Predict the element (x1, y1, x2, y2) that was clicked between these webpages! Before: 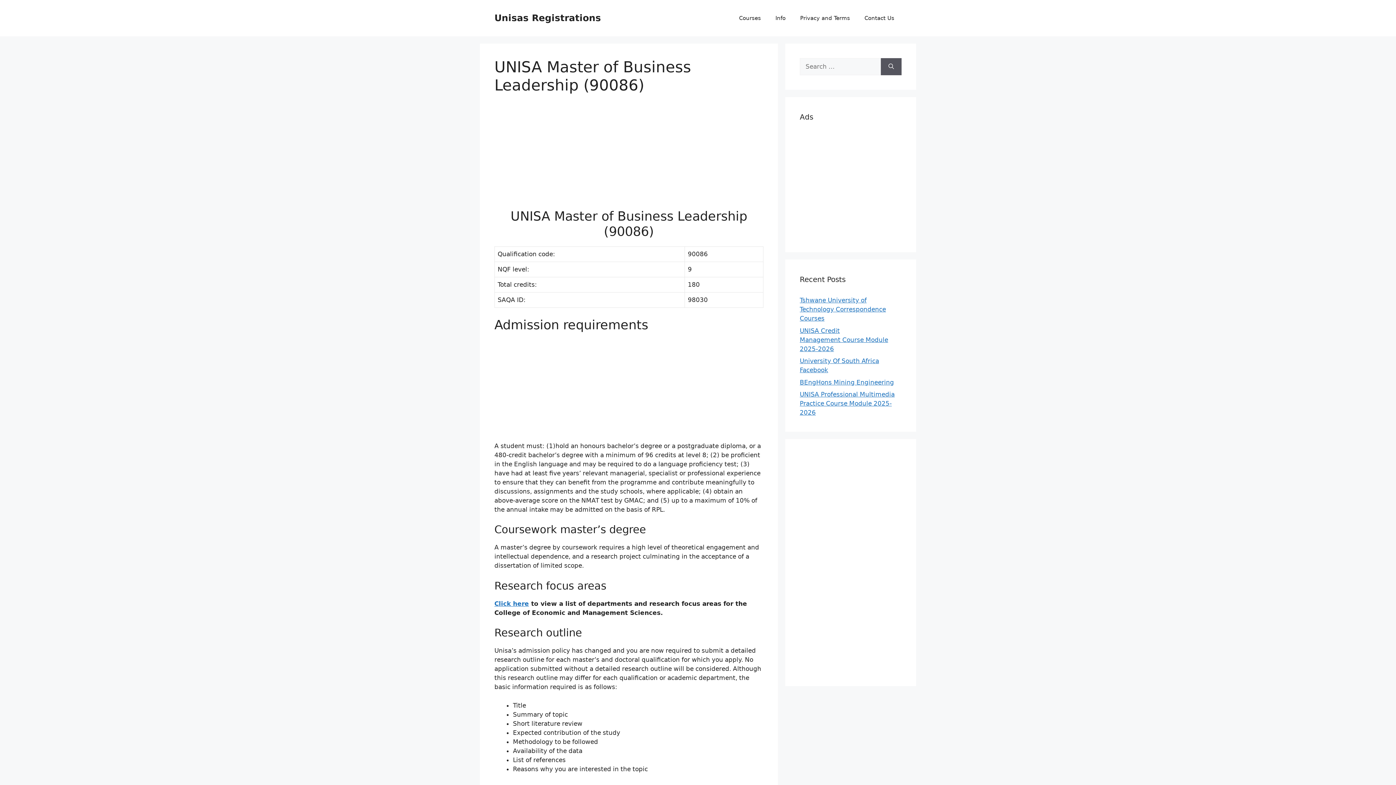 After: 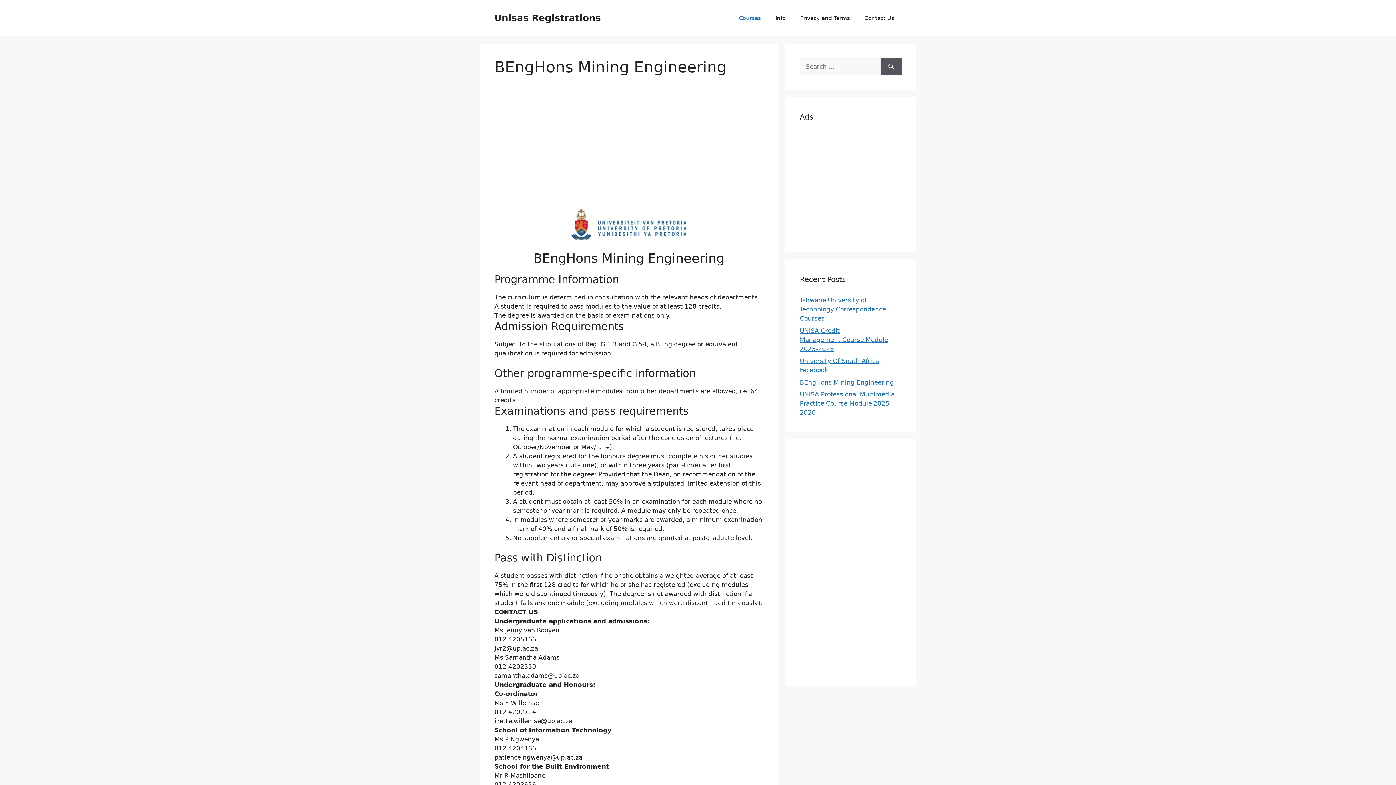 Action: label: BEngHons Mining Engineering bbox: (800, 378, 894, 386)